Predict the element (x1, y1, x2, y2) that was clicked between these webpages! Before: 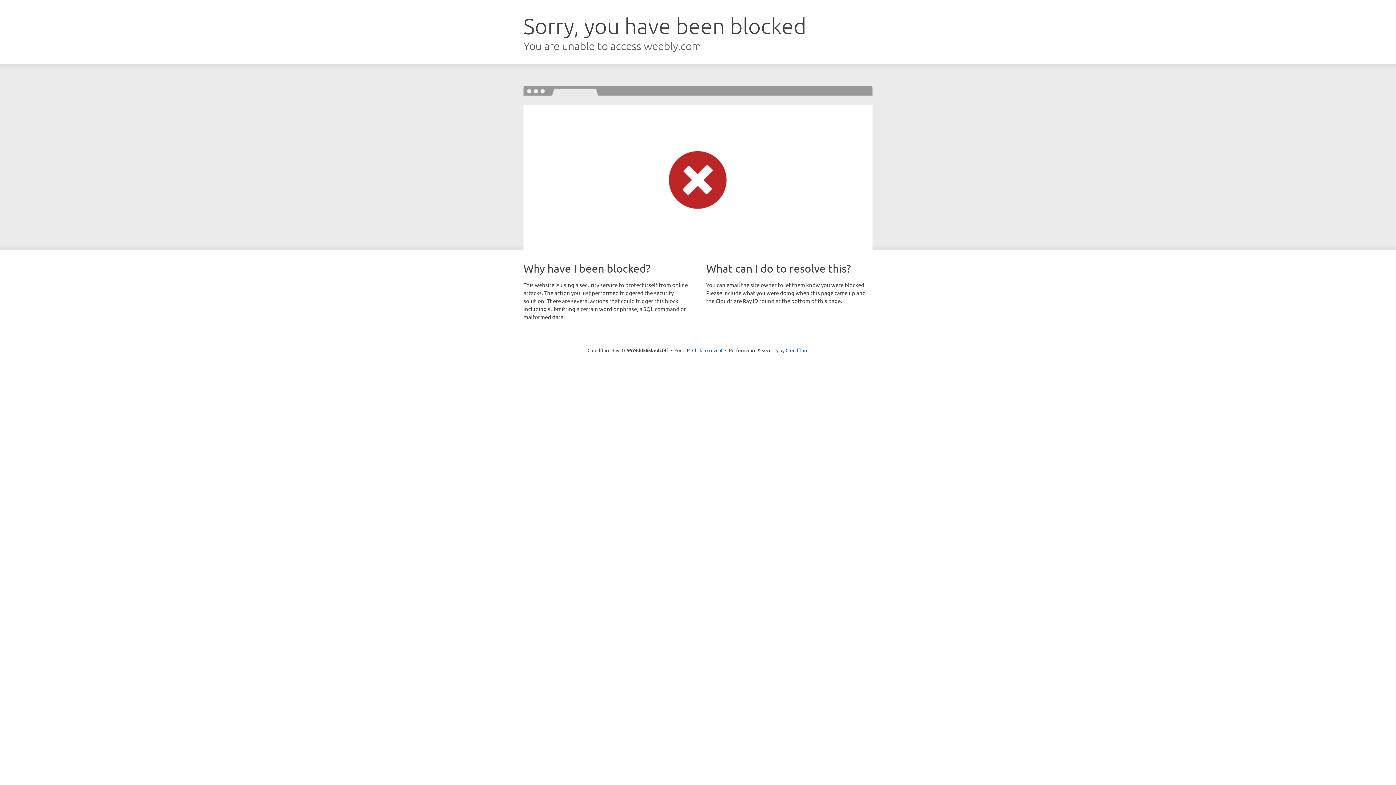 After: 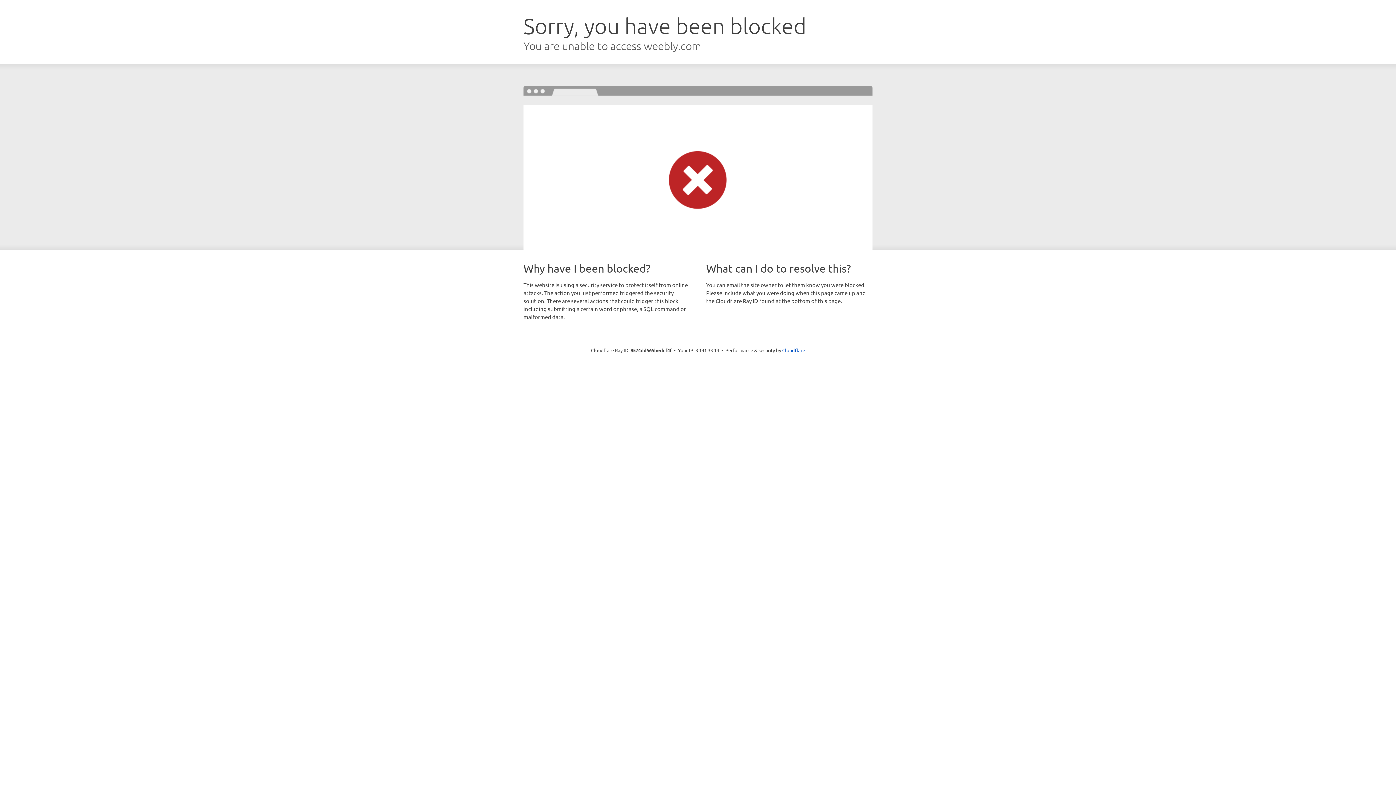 Action: bbox: (692, 346, 722, 353) label: Click to reveal